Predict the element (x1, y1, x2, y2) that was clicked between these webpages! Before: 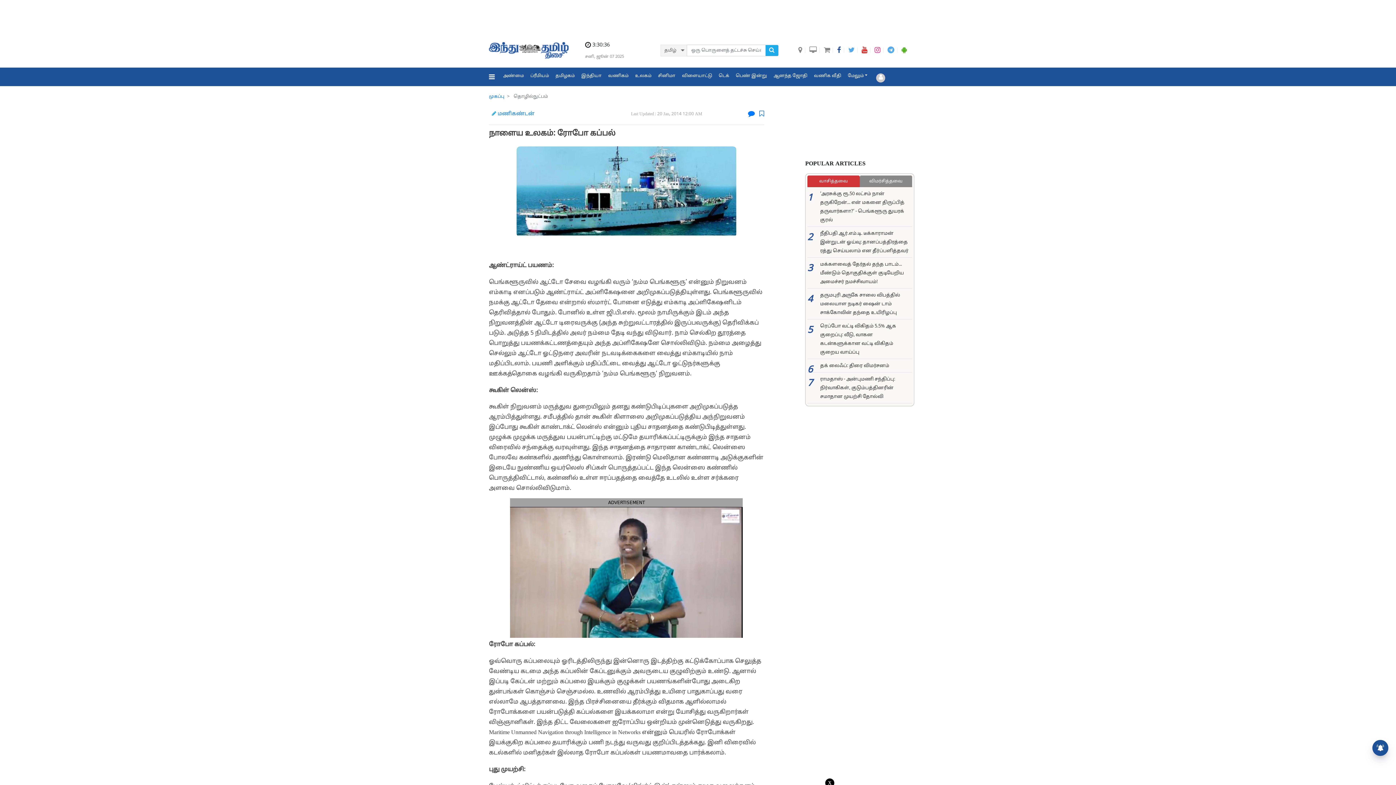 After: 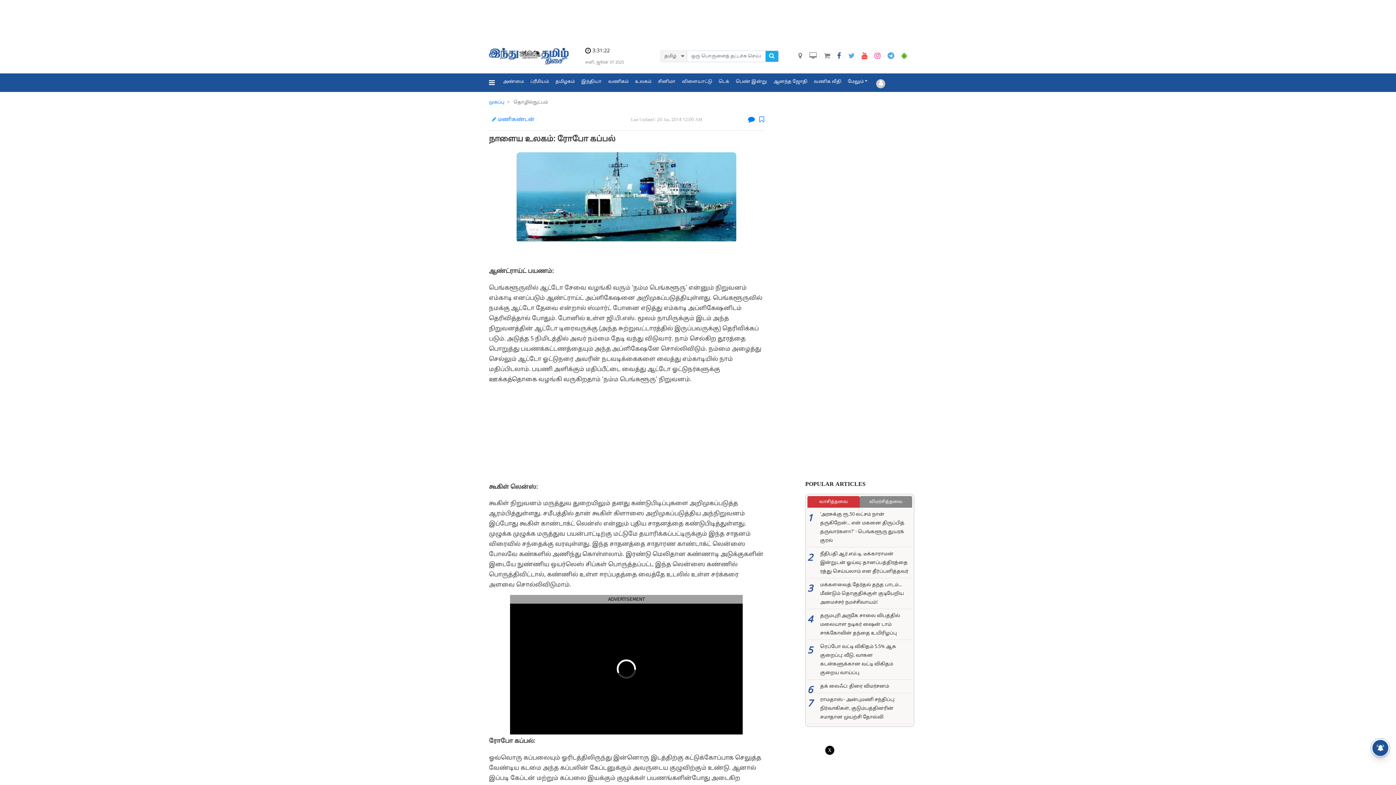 Action: bbox: (807, 175, 859, 187) label: வாசித்தவை